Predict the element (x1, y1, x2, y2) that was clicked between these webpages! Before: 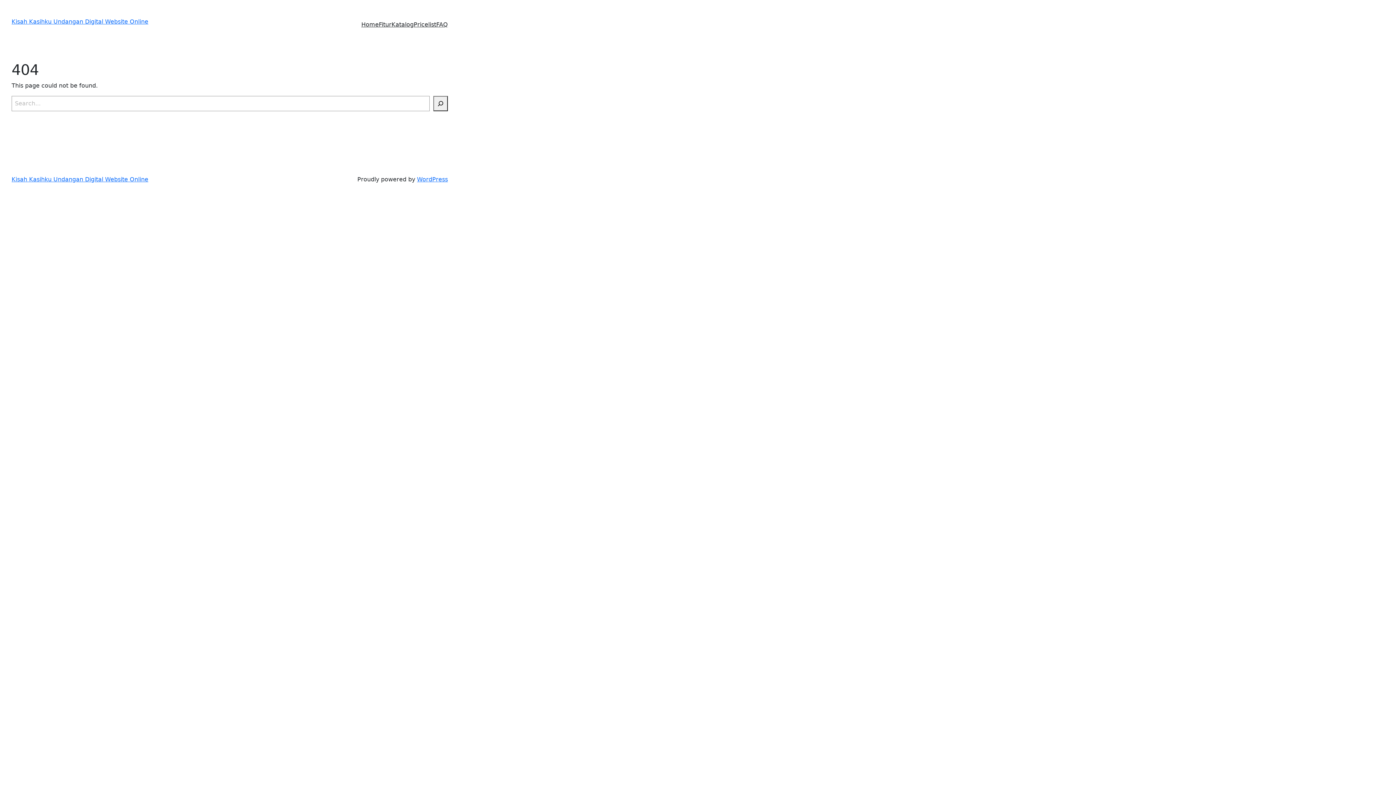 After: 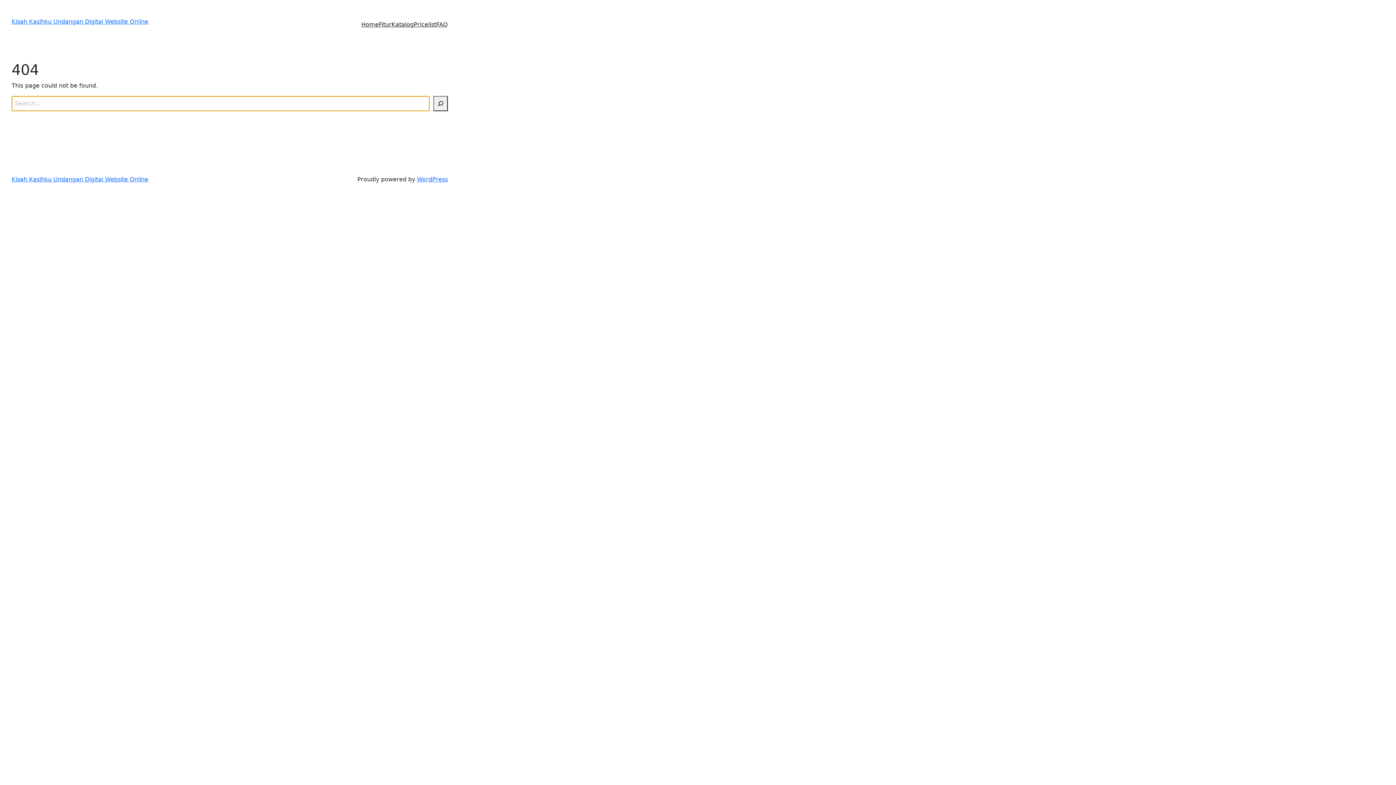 Action: label: Search bbox: (433, 96, 448, 111)